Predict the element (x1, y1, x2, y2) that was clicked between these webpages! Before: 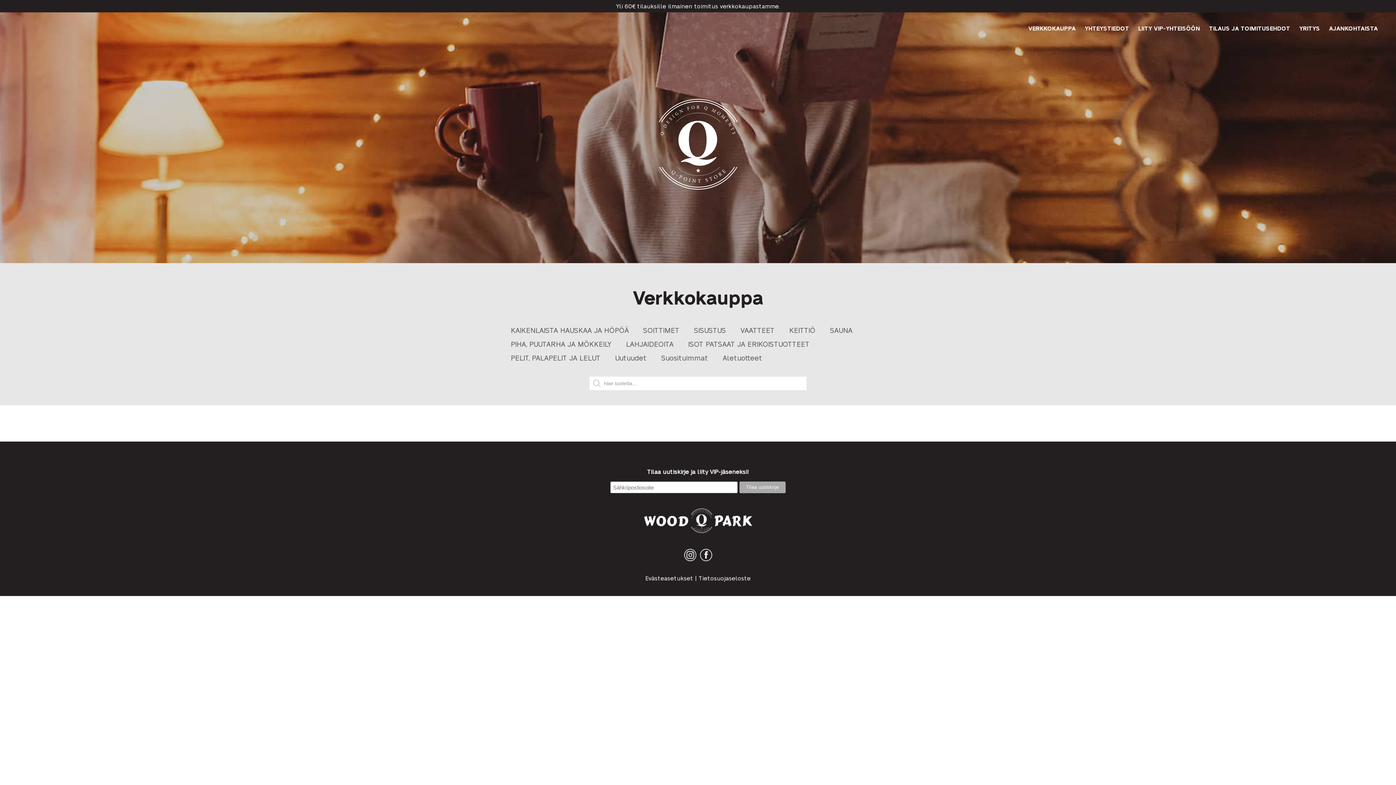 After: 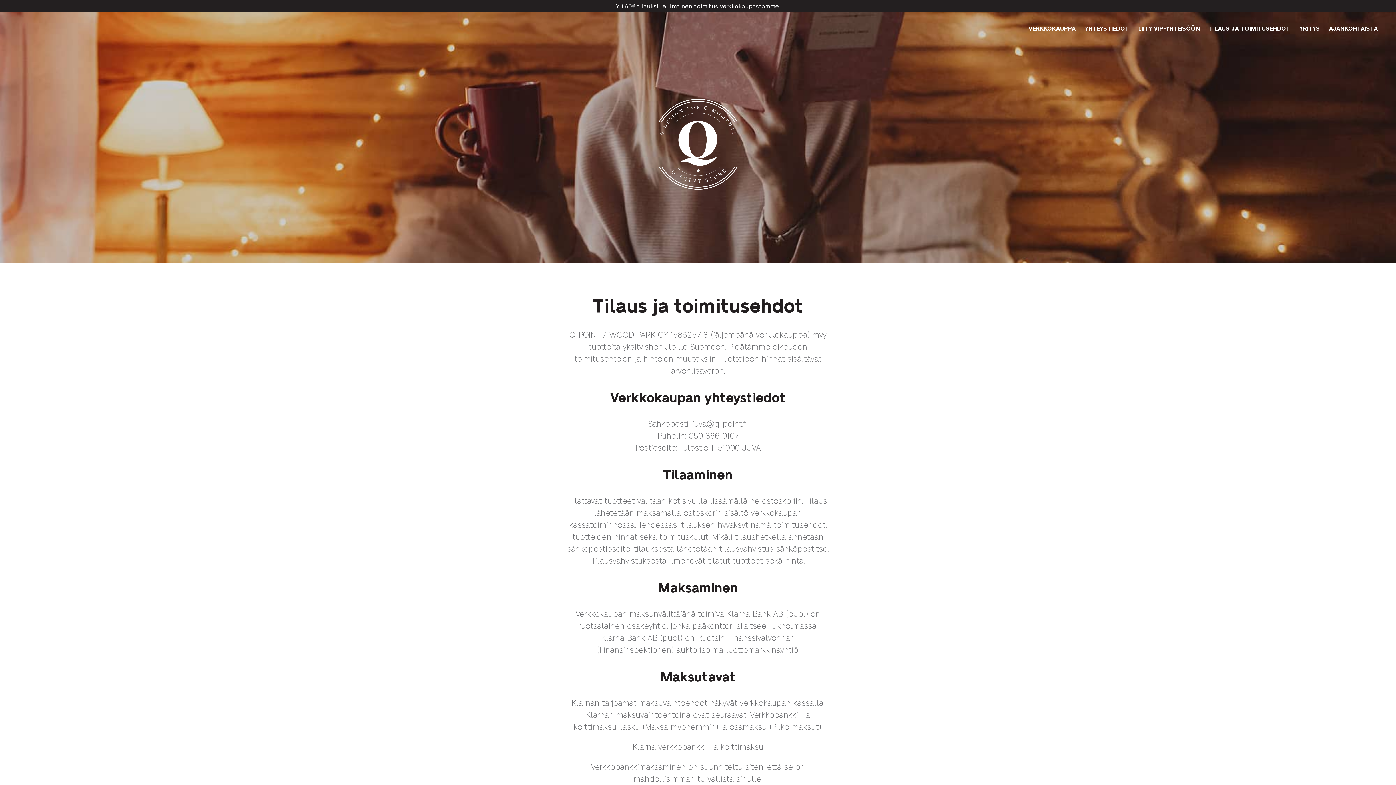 Action: label: TILAUS JA TOIMITUSEHDOT bbox: (1209, 24, 1290, 31)